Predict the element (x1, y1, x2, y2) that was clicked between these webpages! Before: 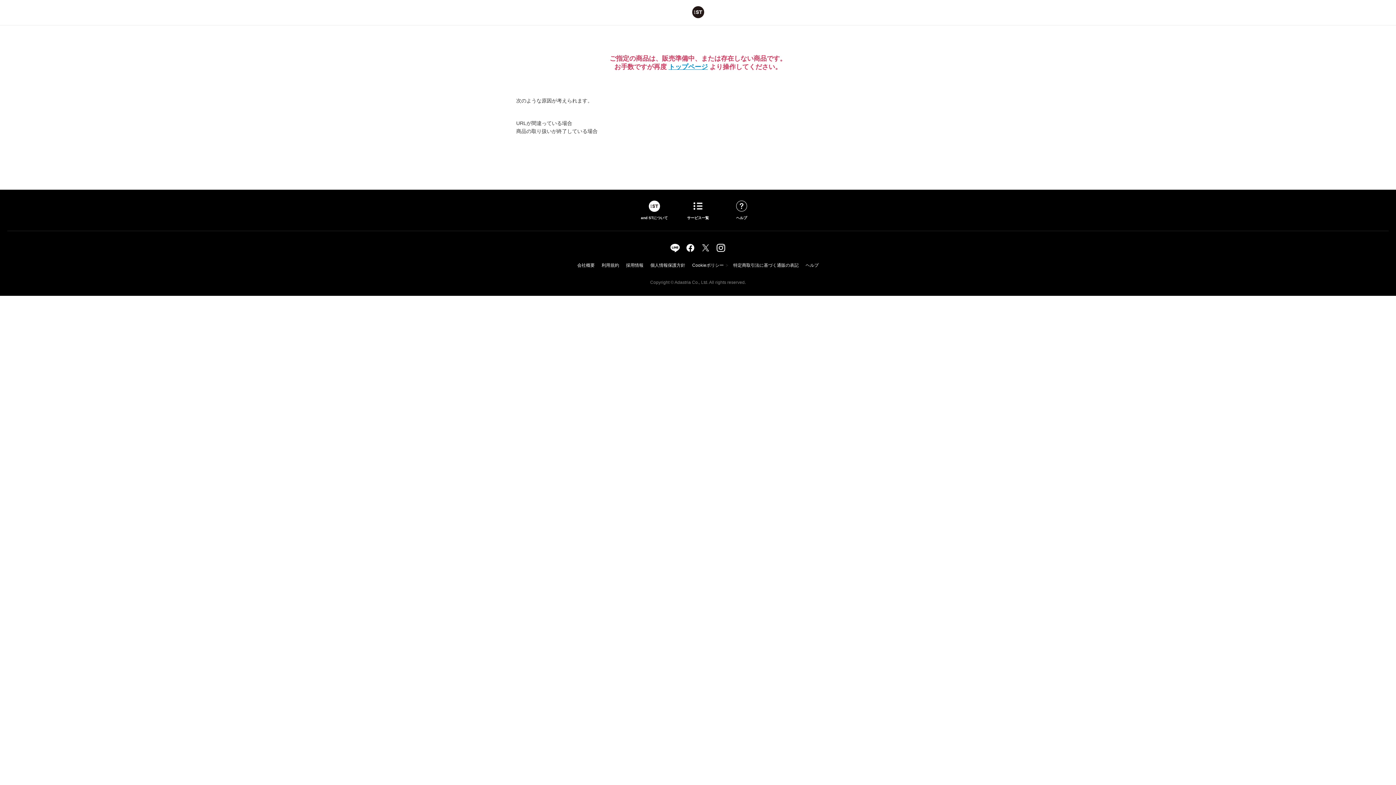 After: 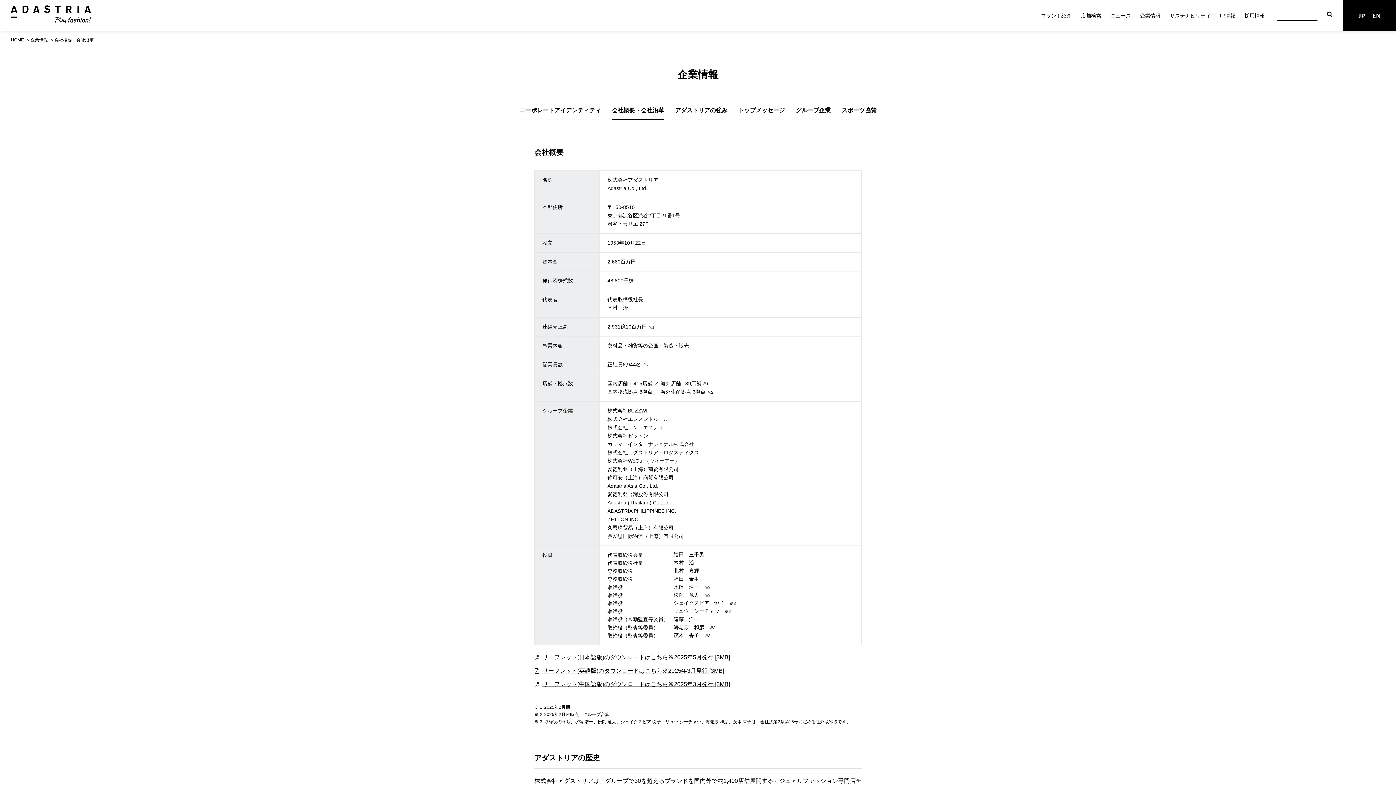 Action: label: 会社概要 bbox: (575, 262, 596, 268)